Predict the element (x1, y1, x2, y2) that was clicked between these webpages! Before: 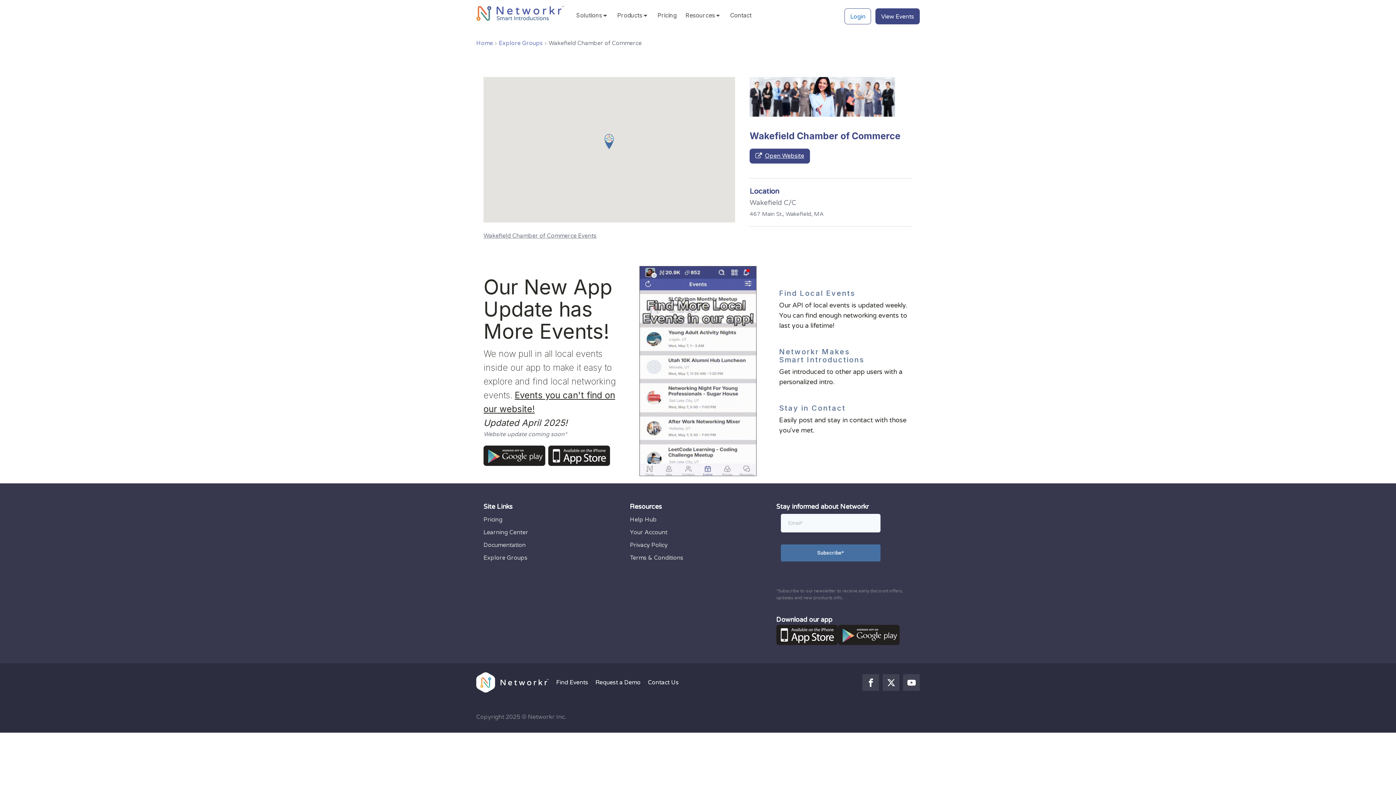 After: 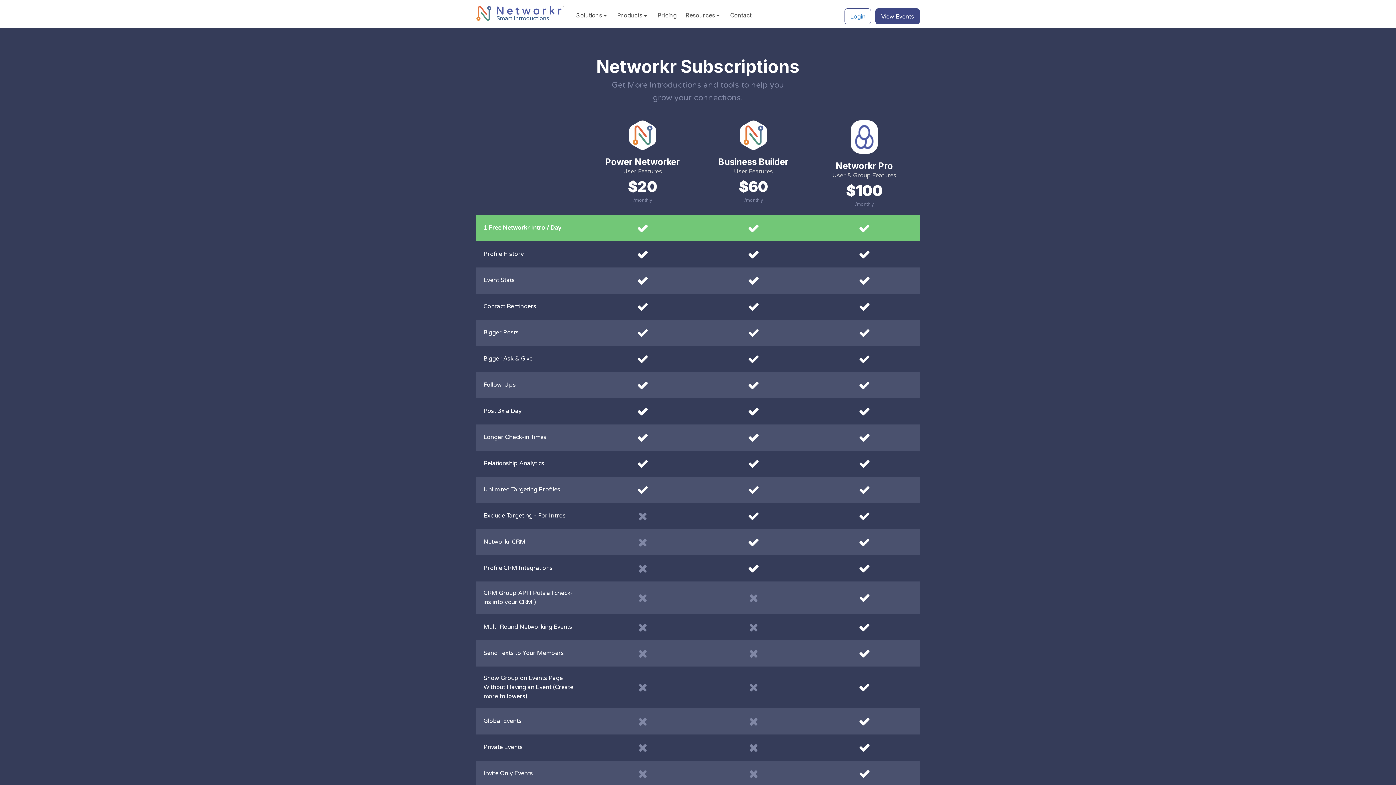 Action: label: Pricing bbox: (657, 11, 685, 20)